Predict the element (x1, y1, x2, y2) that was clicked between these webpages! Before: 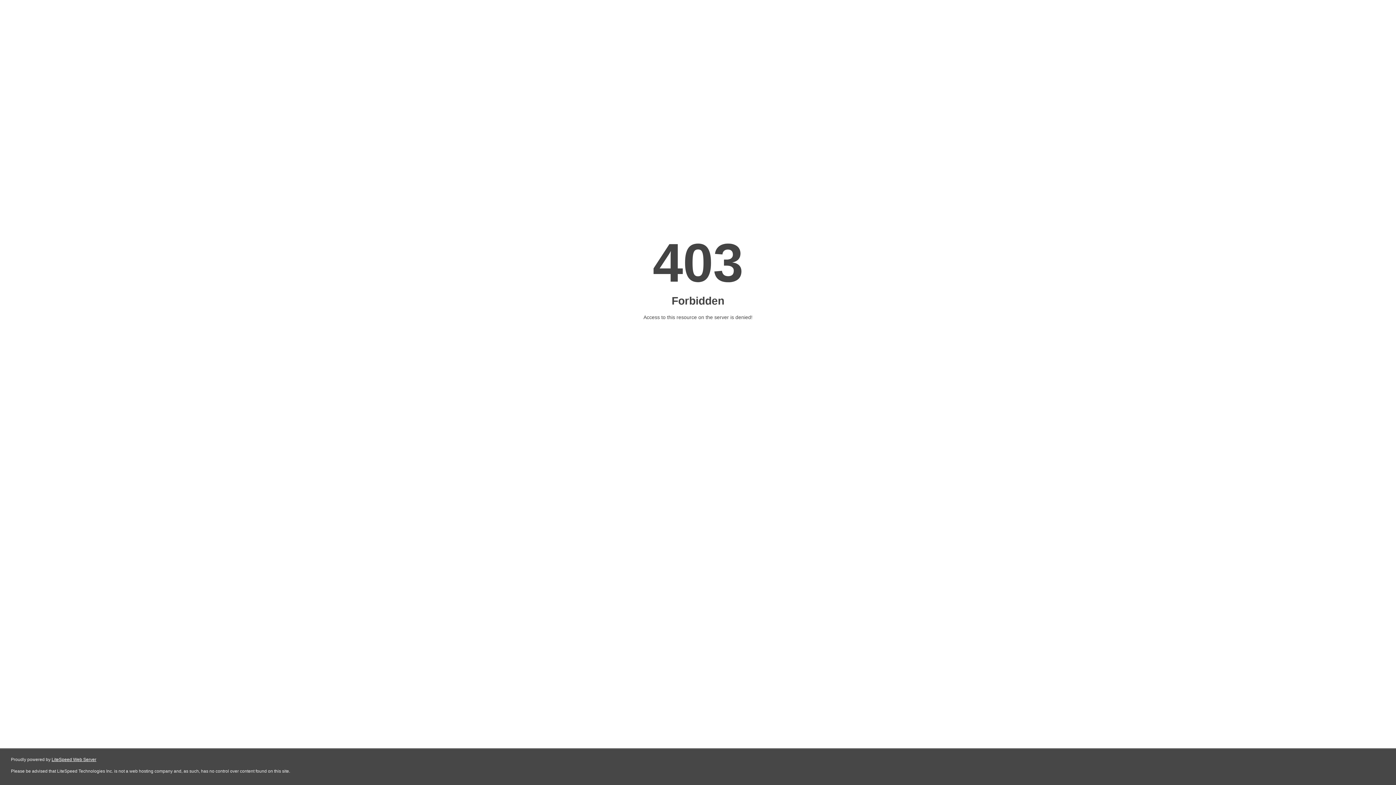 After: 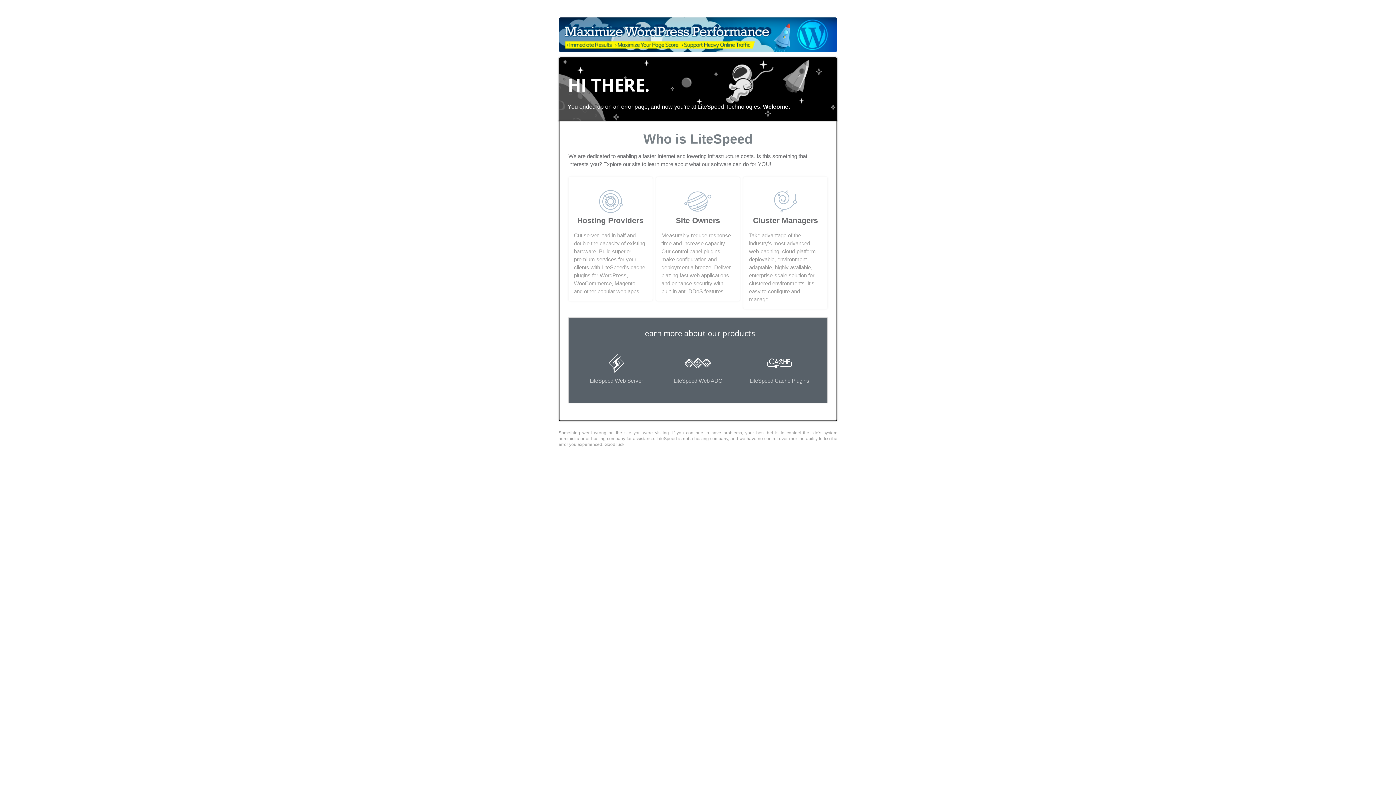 Action: bbox: (51, 757, 96, 762) label: LiteSpeed Web Server